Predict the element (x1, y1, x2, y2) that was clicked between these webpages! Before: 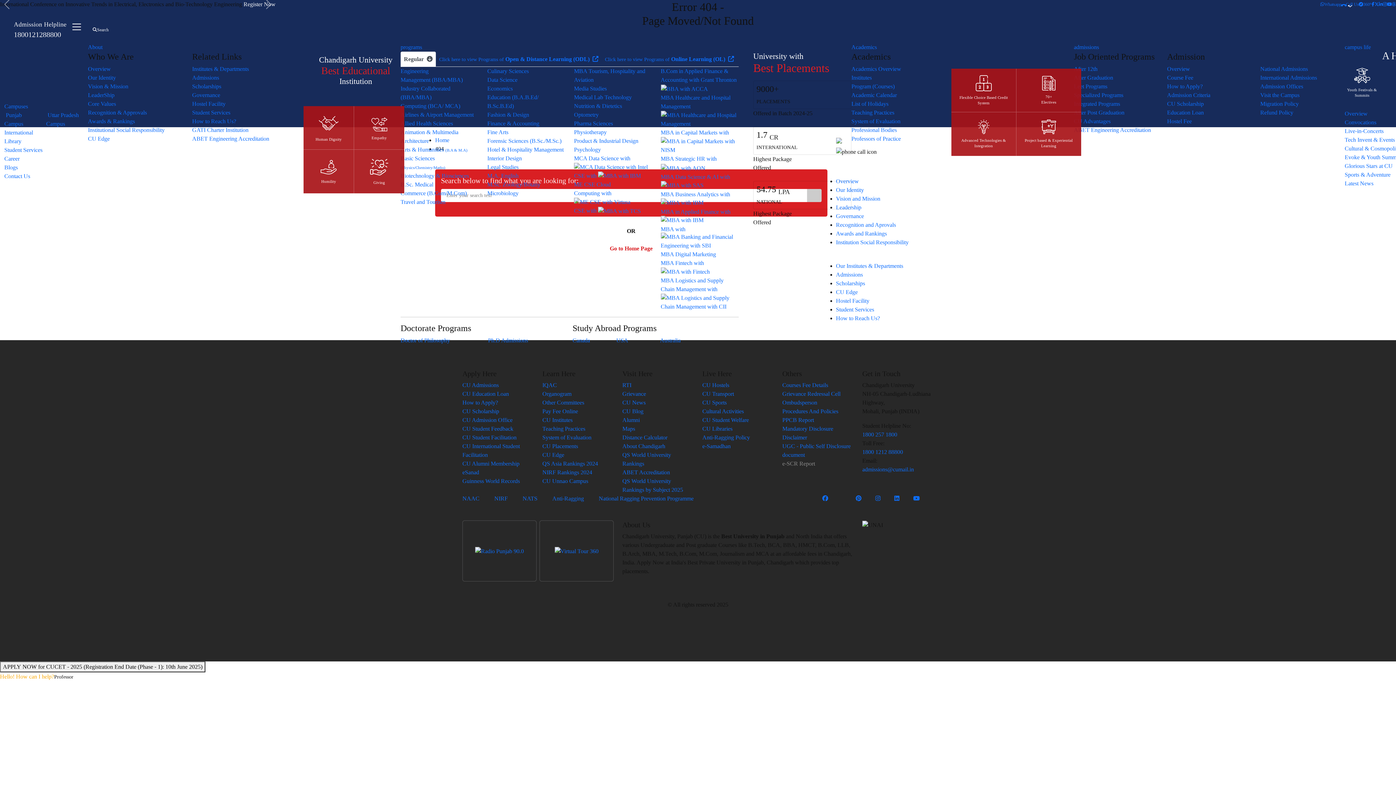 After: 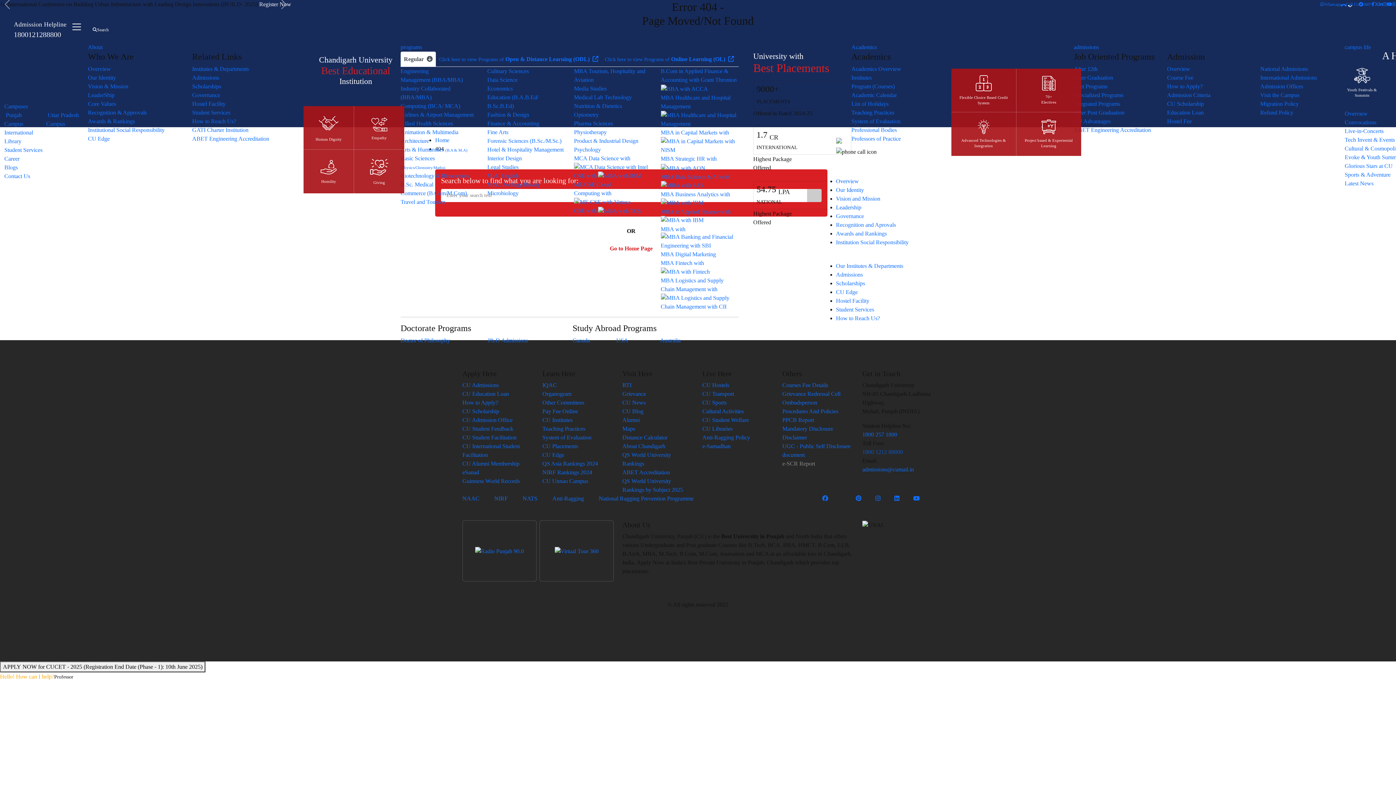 Action: bbox: (862, 449, 903, 455) label: 1800 1212 88800